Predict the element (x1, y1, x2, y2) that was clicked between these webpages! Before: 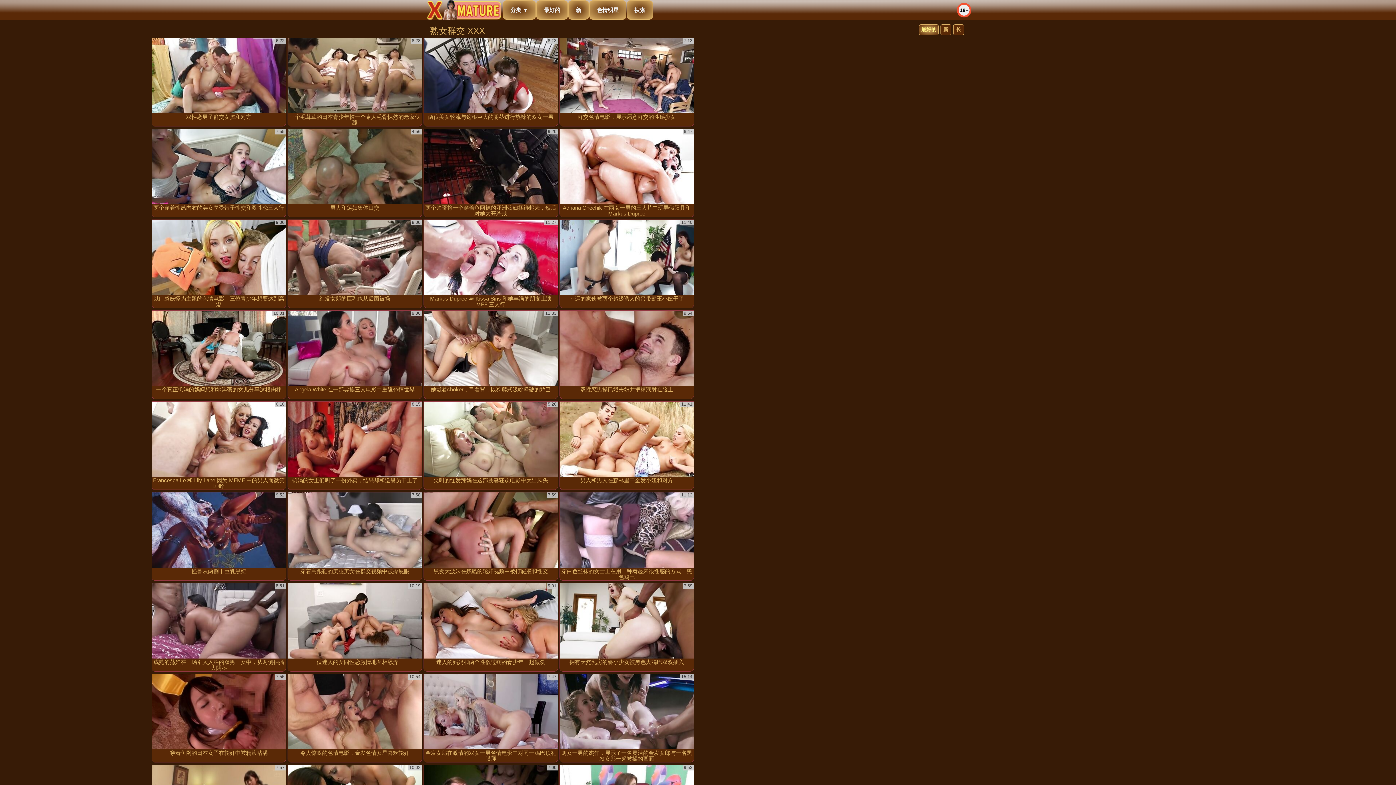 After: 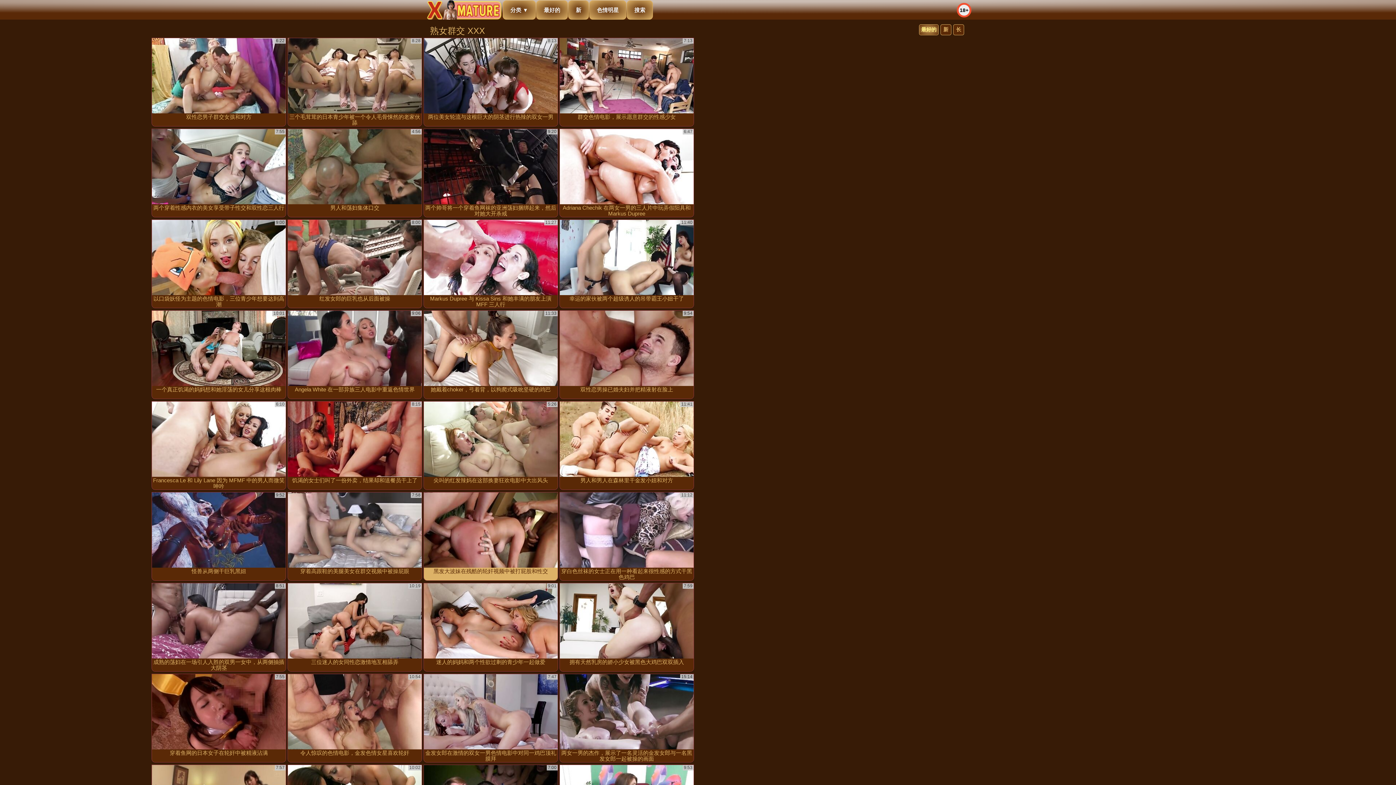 Action: label: 黑发大波妹在残酷的轮奸视频中被打屁股和性交 bbox: (424, 492, 557, 580)